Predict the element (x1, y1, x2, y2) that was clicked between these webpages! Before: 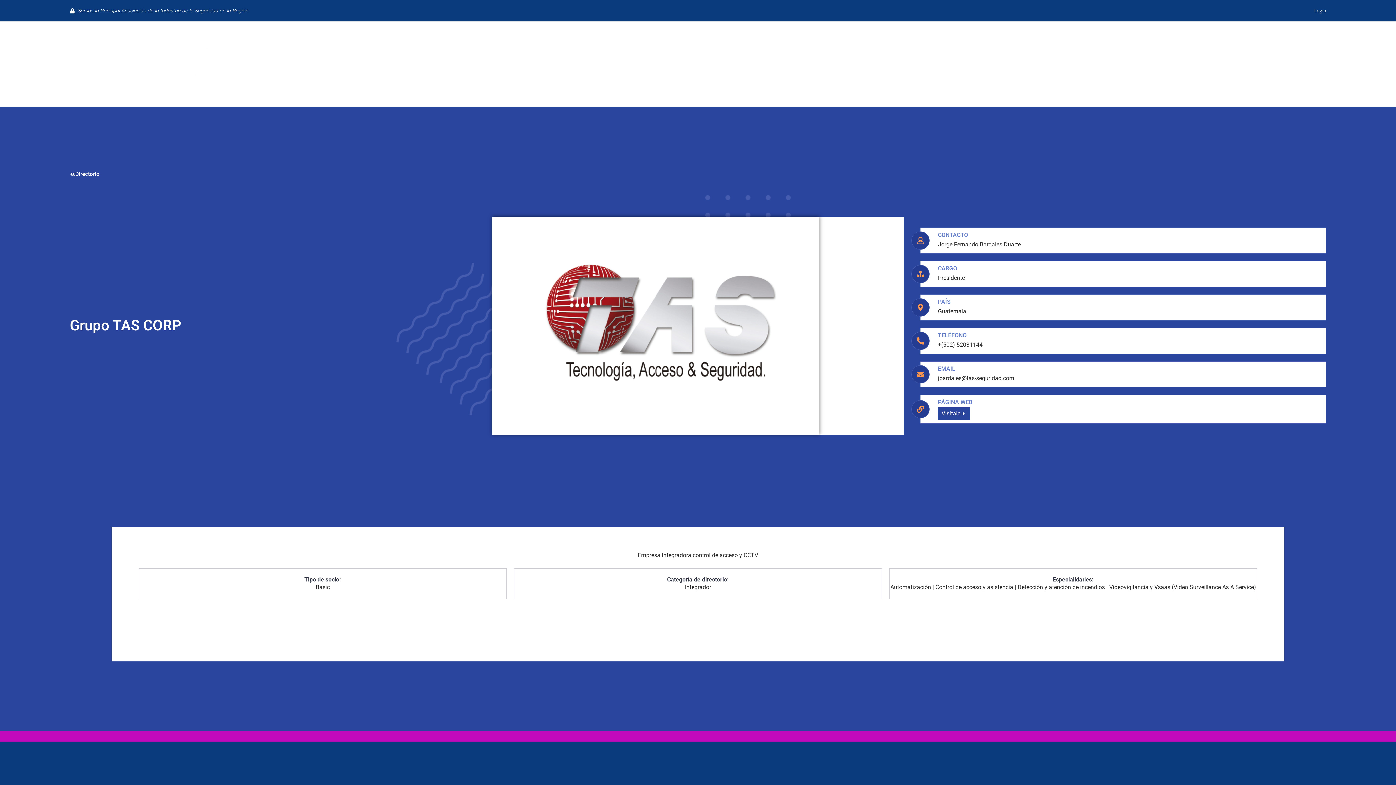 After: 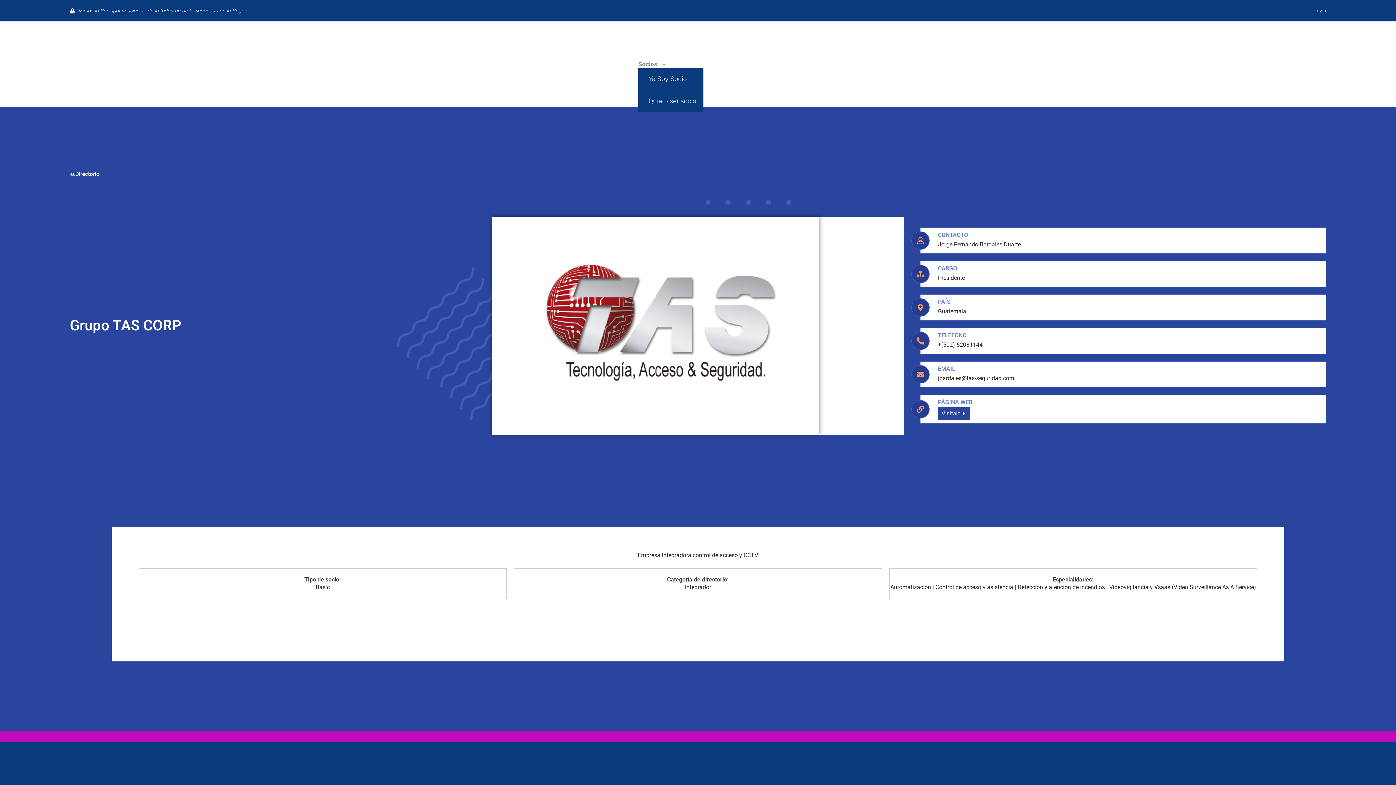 Action: label: Socios bbox: (638, 60, 666, 67)